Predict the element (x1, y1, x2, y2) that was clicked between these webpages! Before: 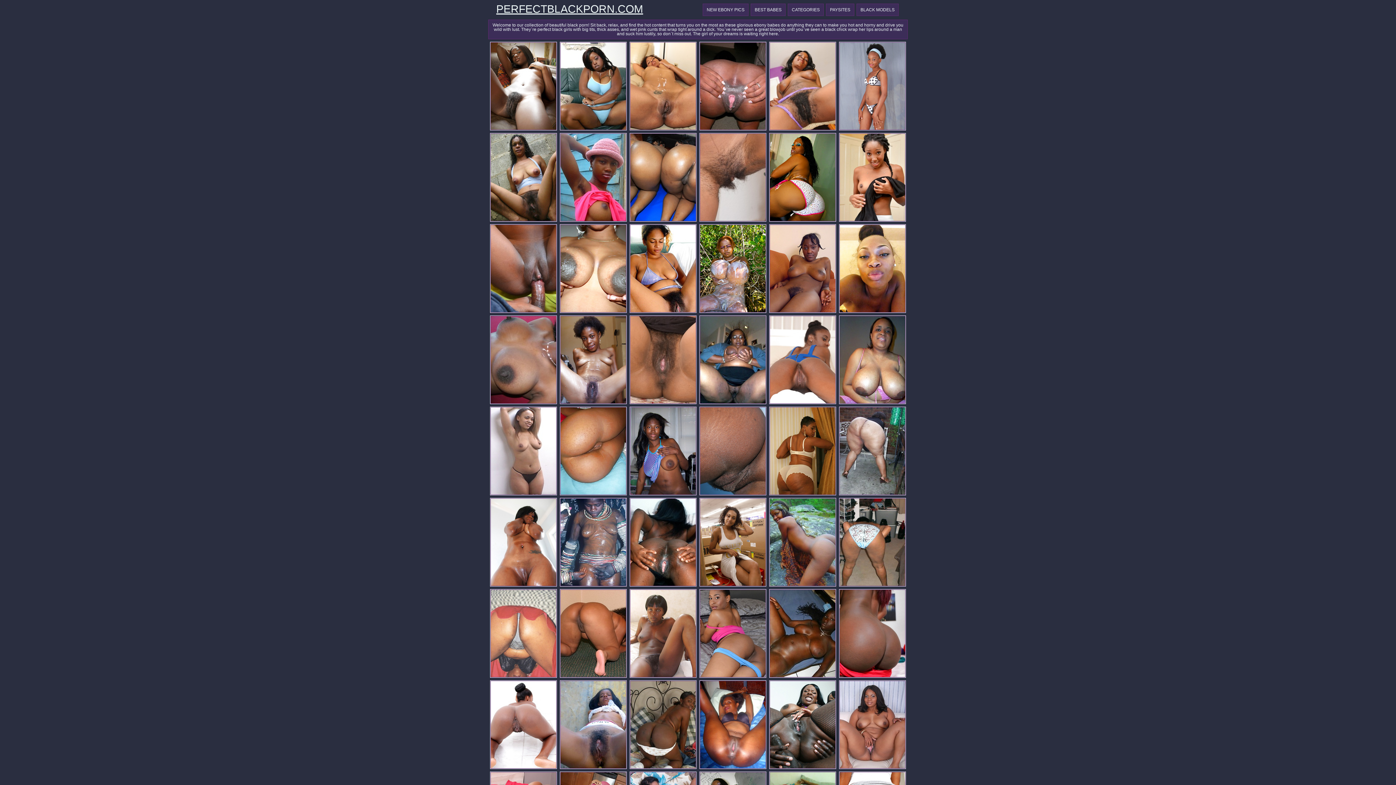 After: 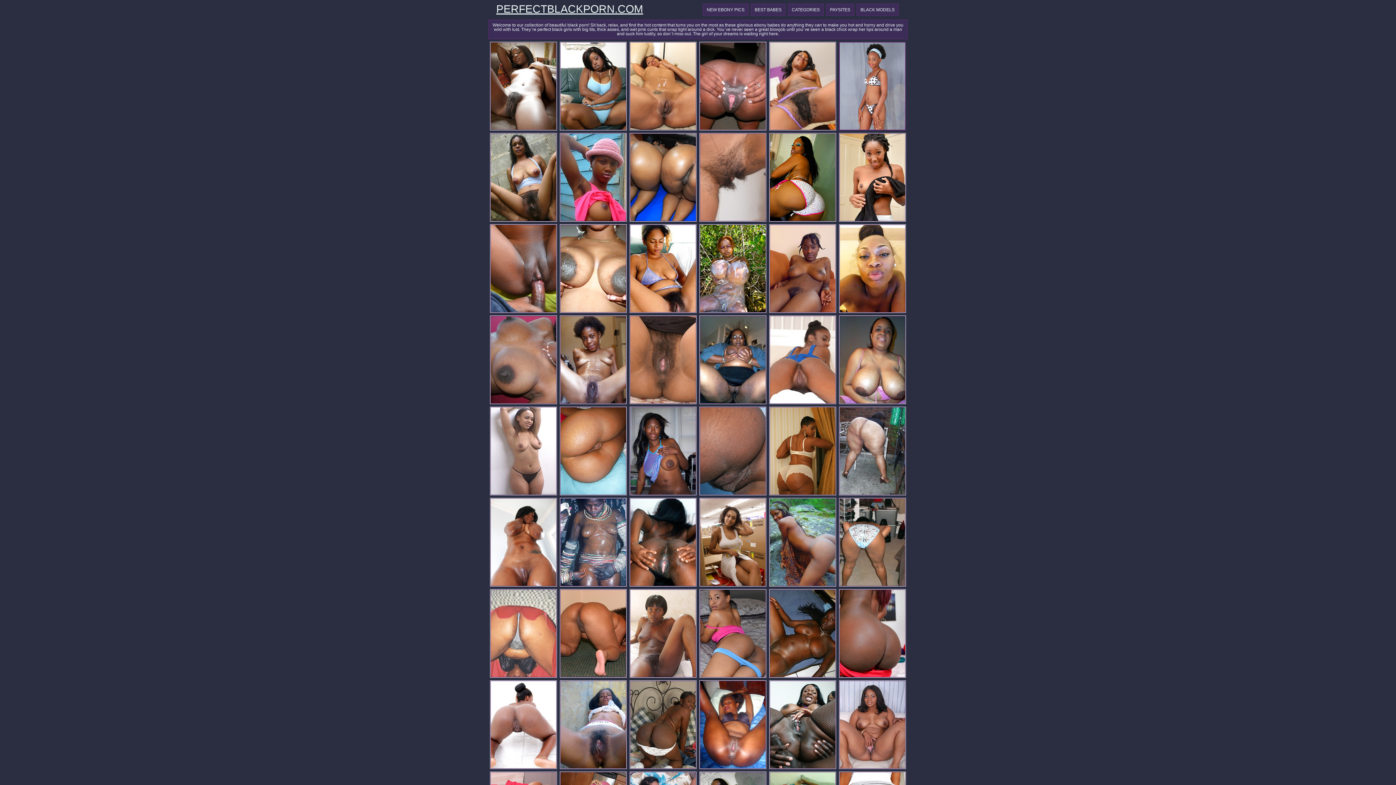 Action: bbox: (838, 126, 906, 132)